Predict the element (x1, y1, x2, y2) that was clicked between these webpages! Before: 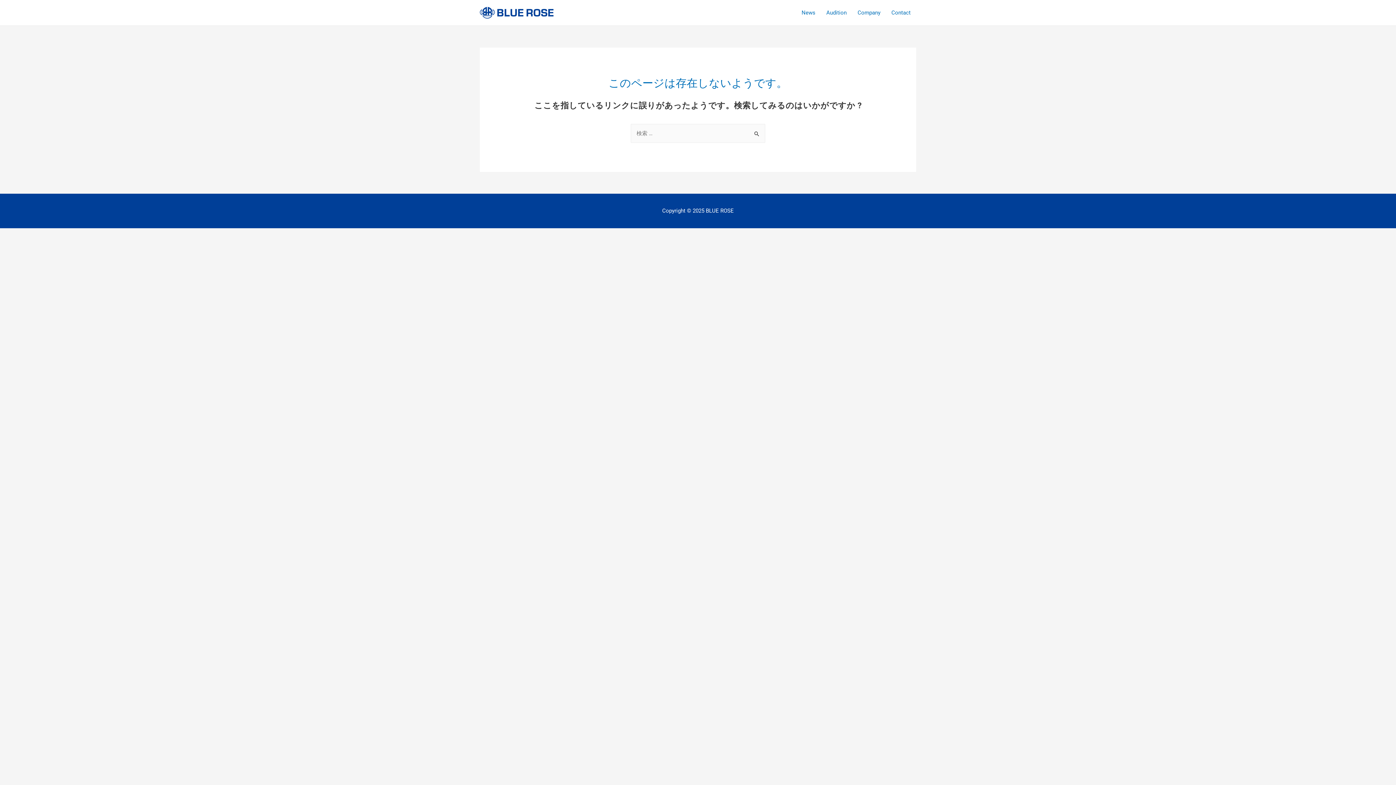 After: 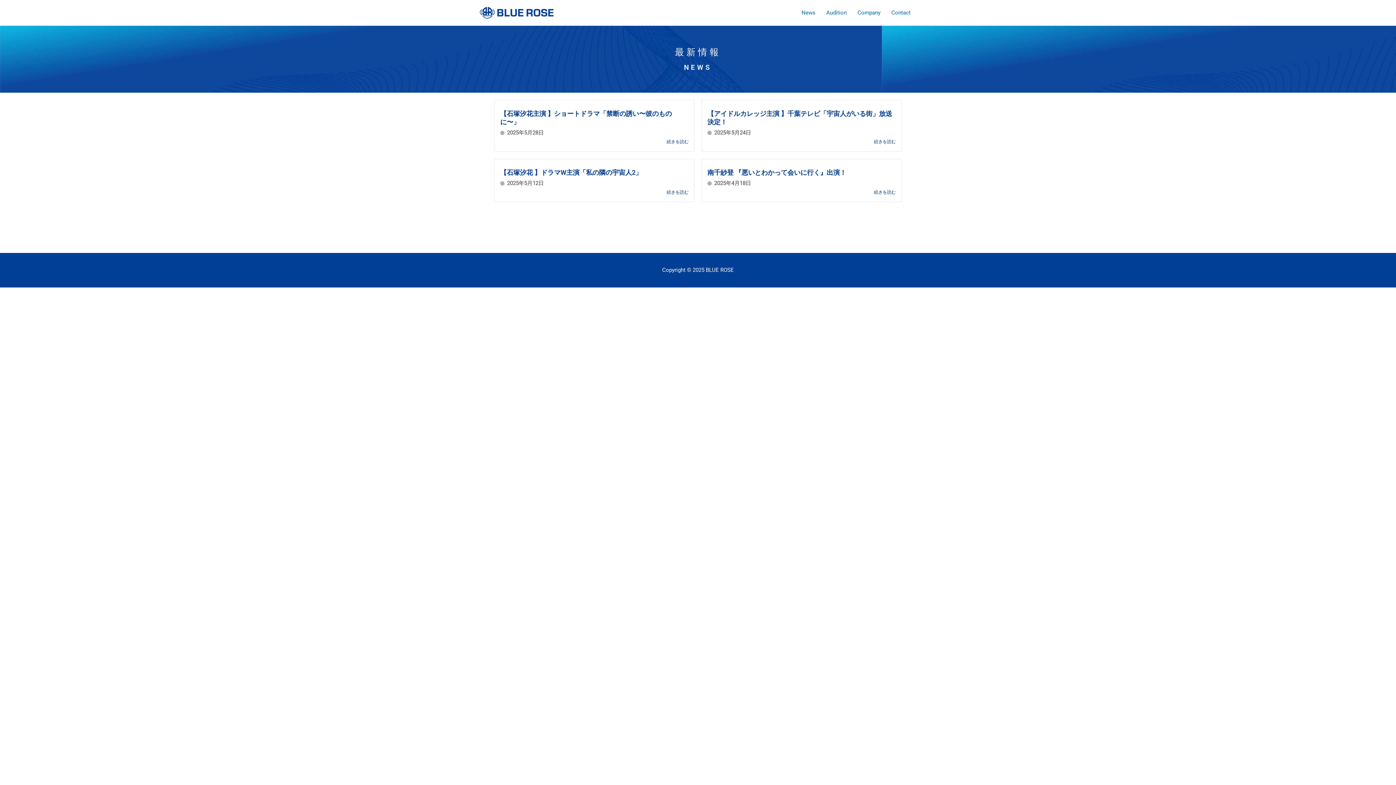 Action: label: News bbox: (796, 0, 821, 25)